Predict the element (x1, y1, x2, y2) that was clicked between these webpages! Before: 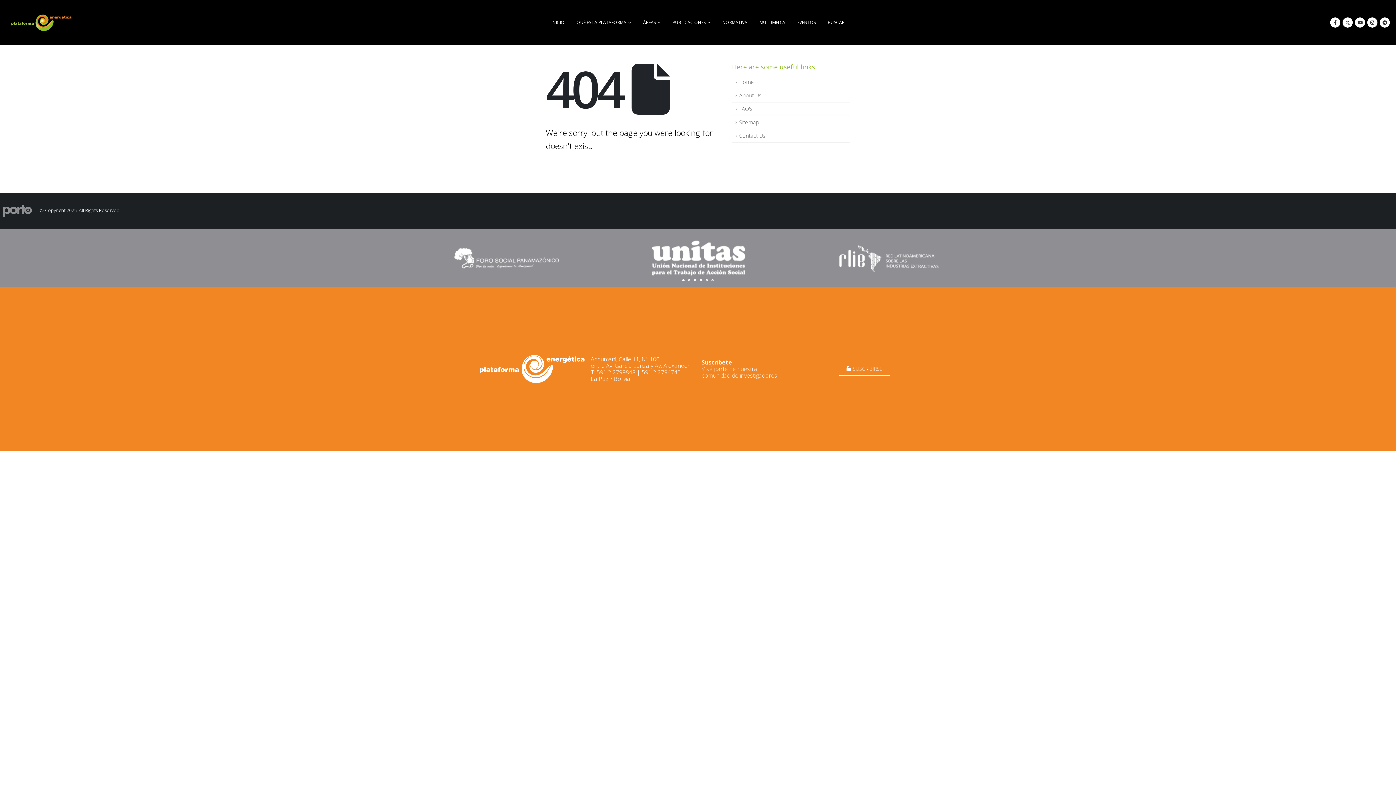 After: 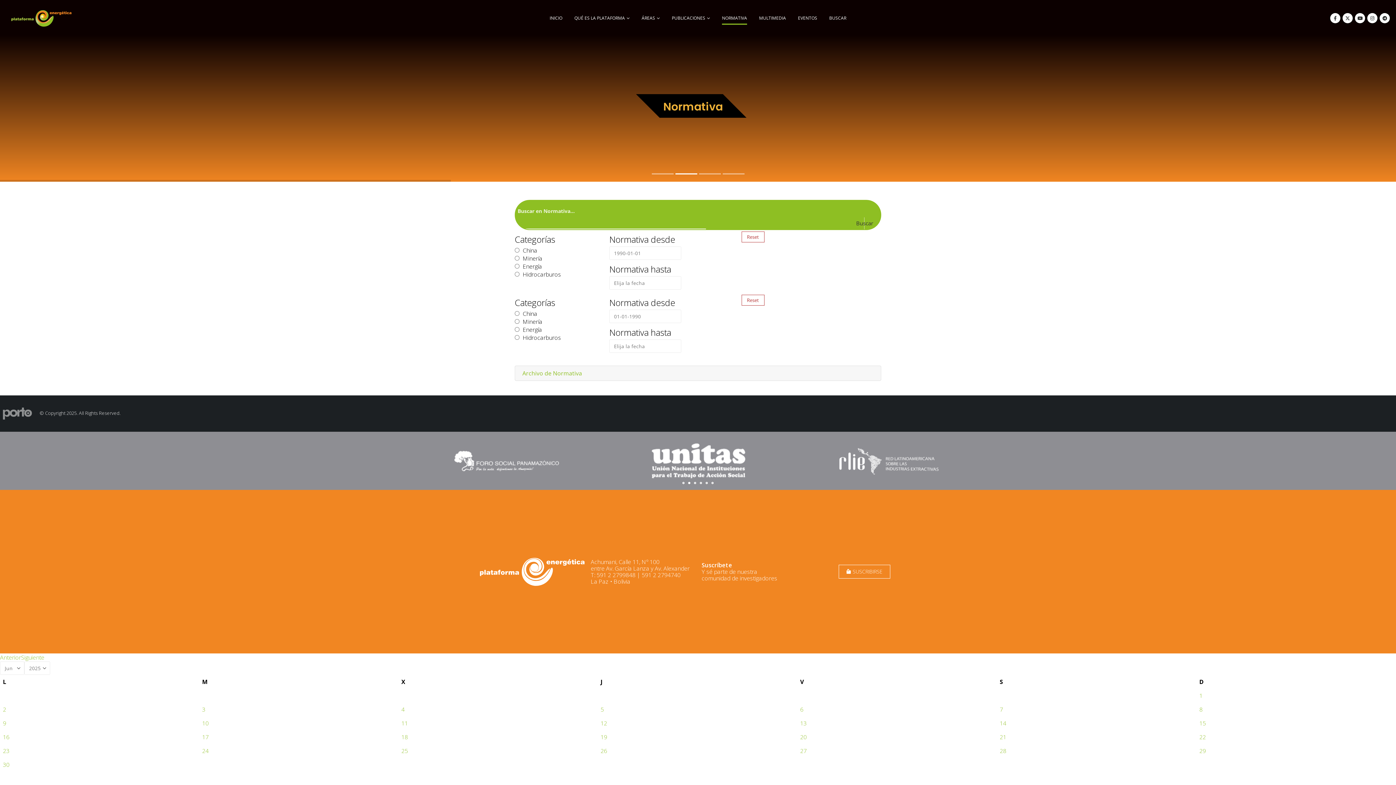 Action: label: NORMATIVA bbox: (716, 15, 753, 29)